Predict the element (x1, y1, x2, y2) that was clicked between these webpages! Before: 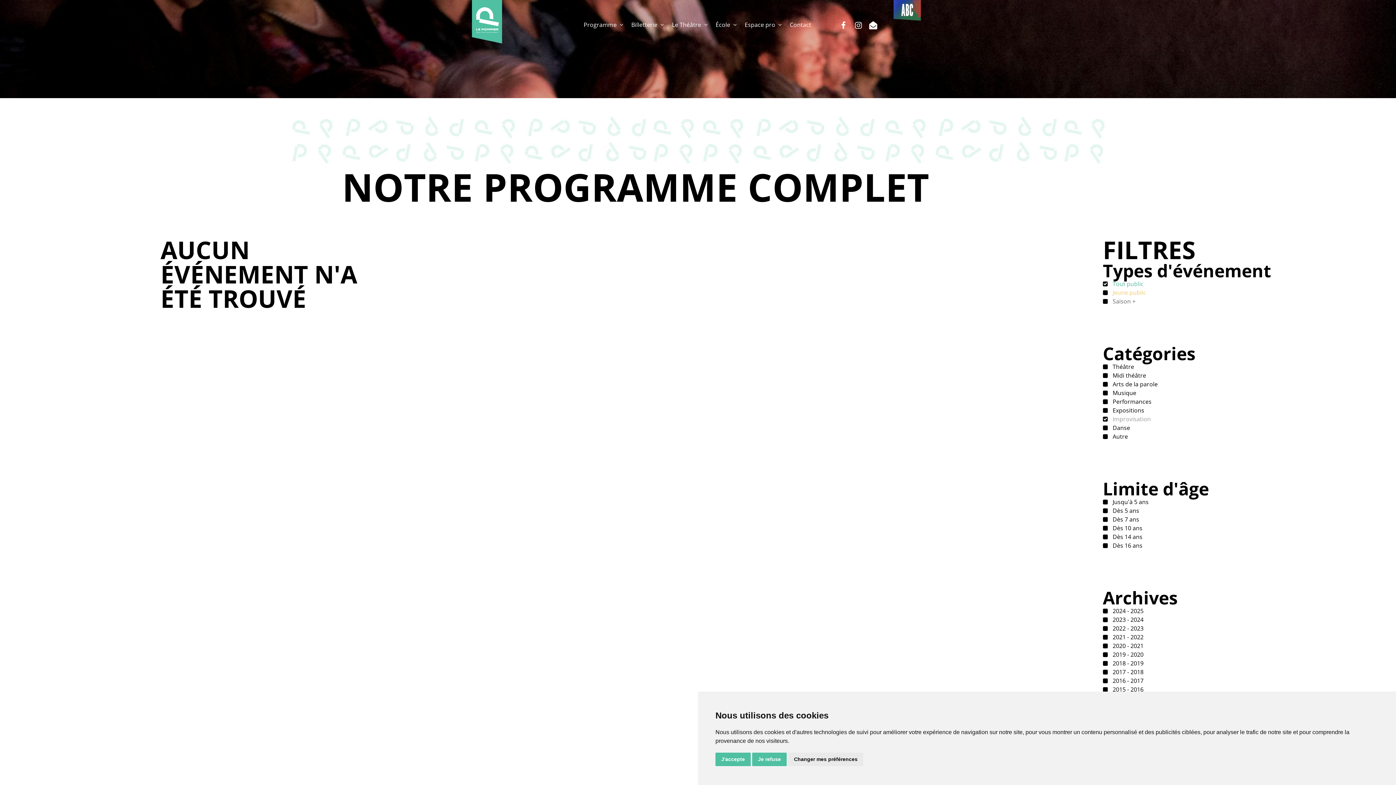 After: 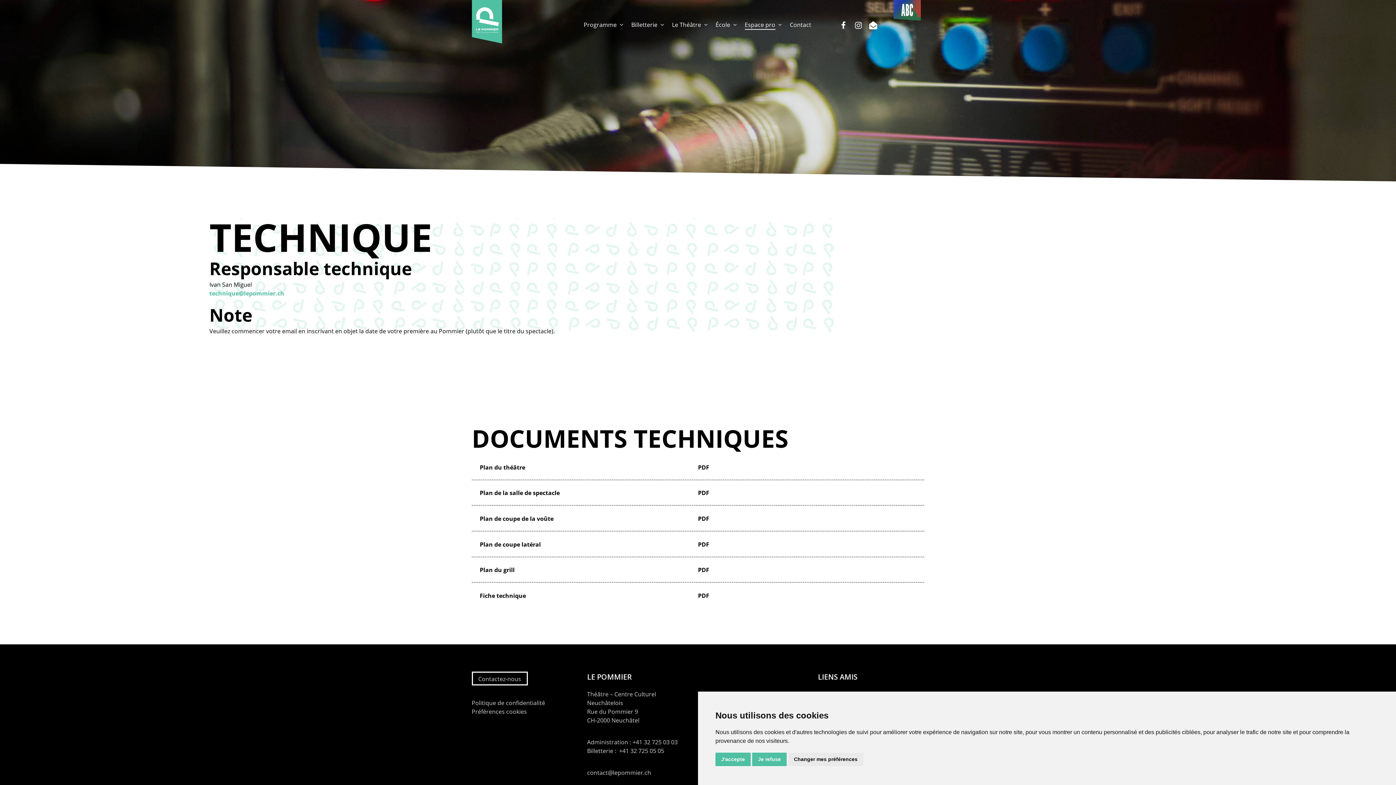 Action: label: Espace pro bbox: (744, 21, 782, 28)